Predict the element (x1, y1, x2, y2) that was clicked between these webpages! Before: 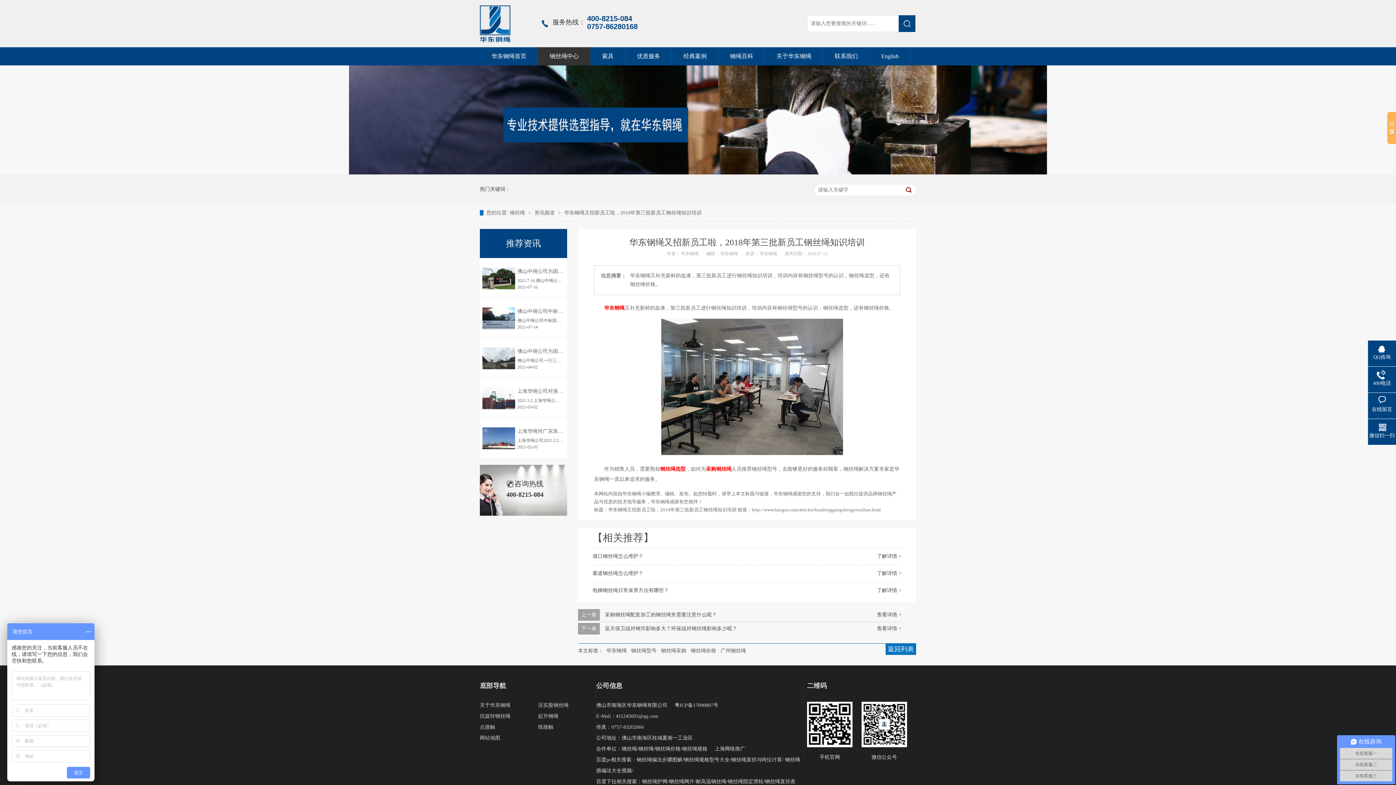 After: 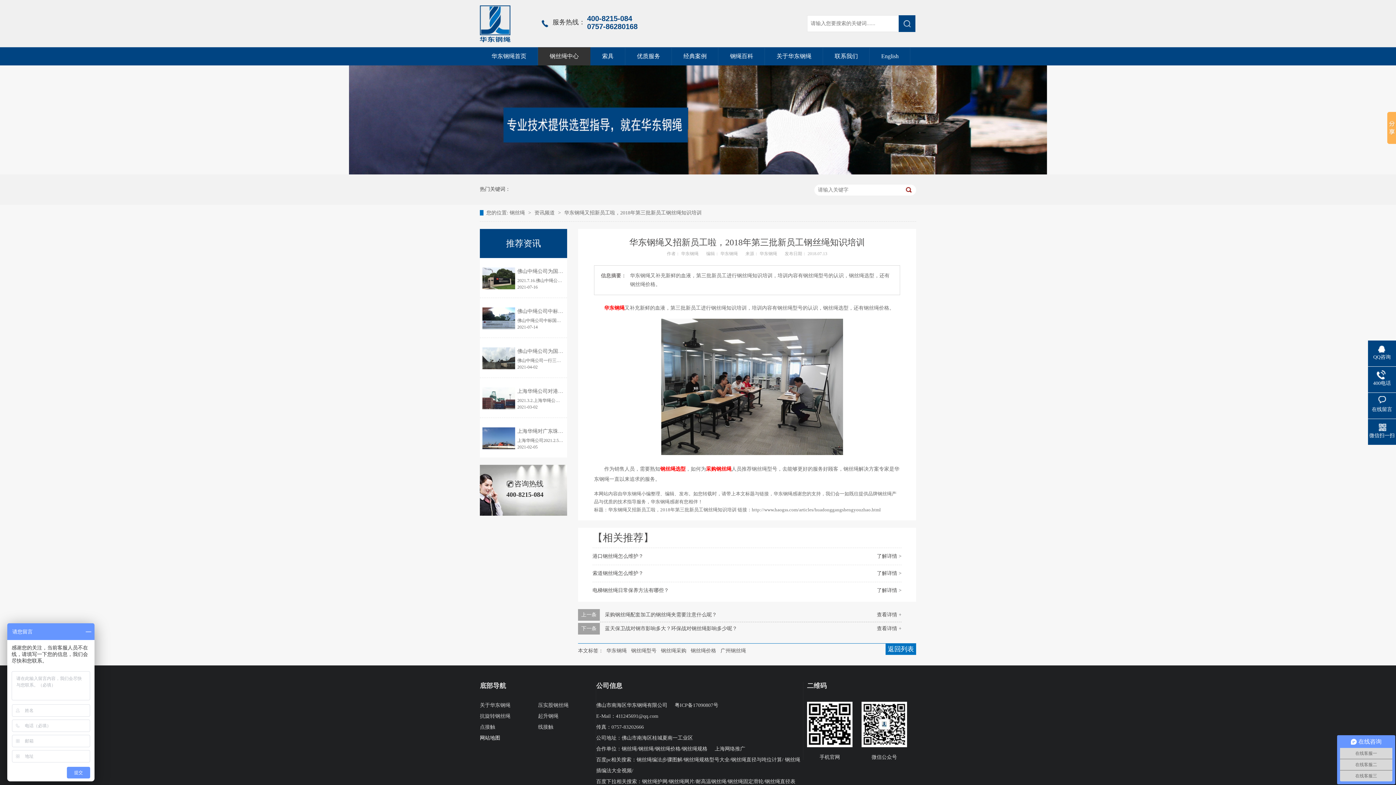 Action: label: 网站地图 bbox: (480, 733, 538, 744)